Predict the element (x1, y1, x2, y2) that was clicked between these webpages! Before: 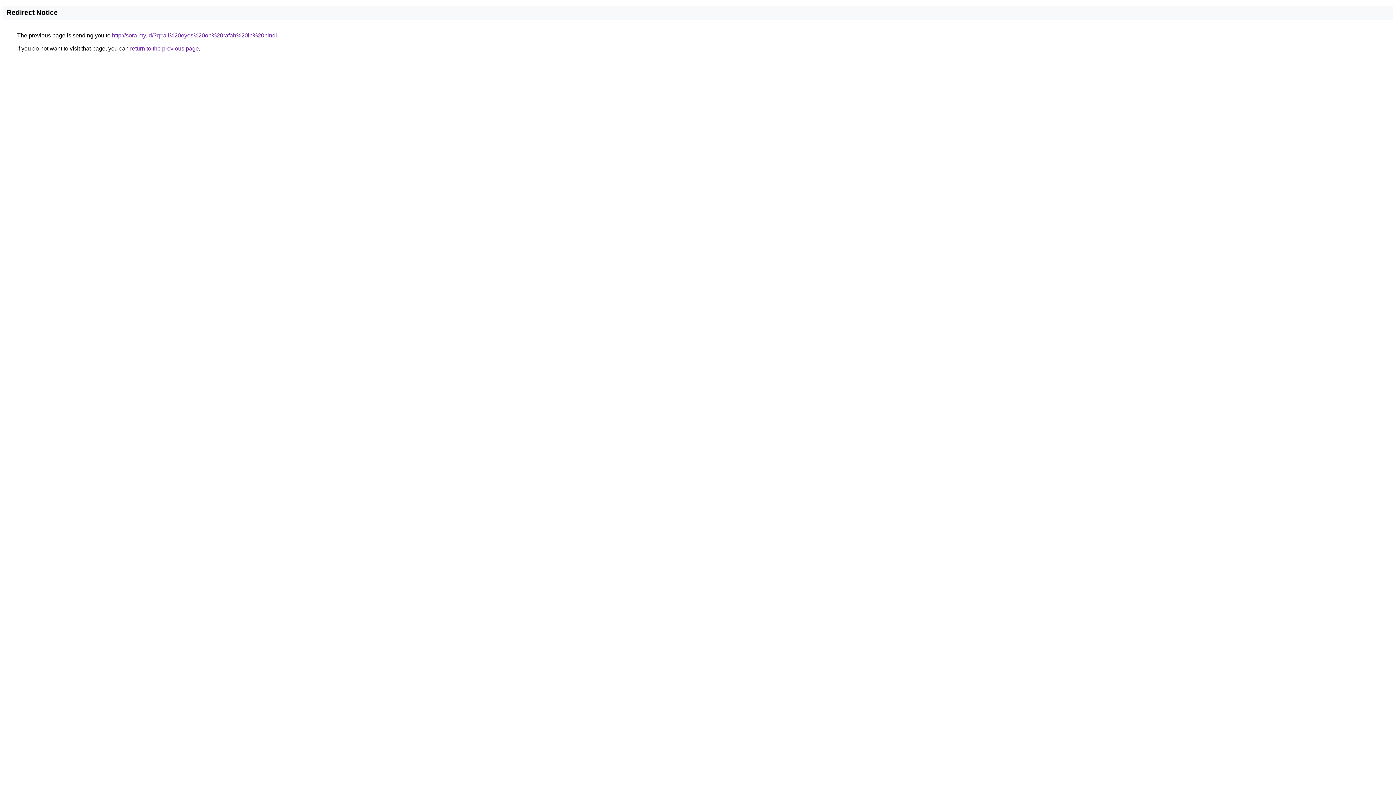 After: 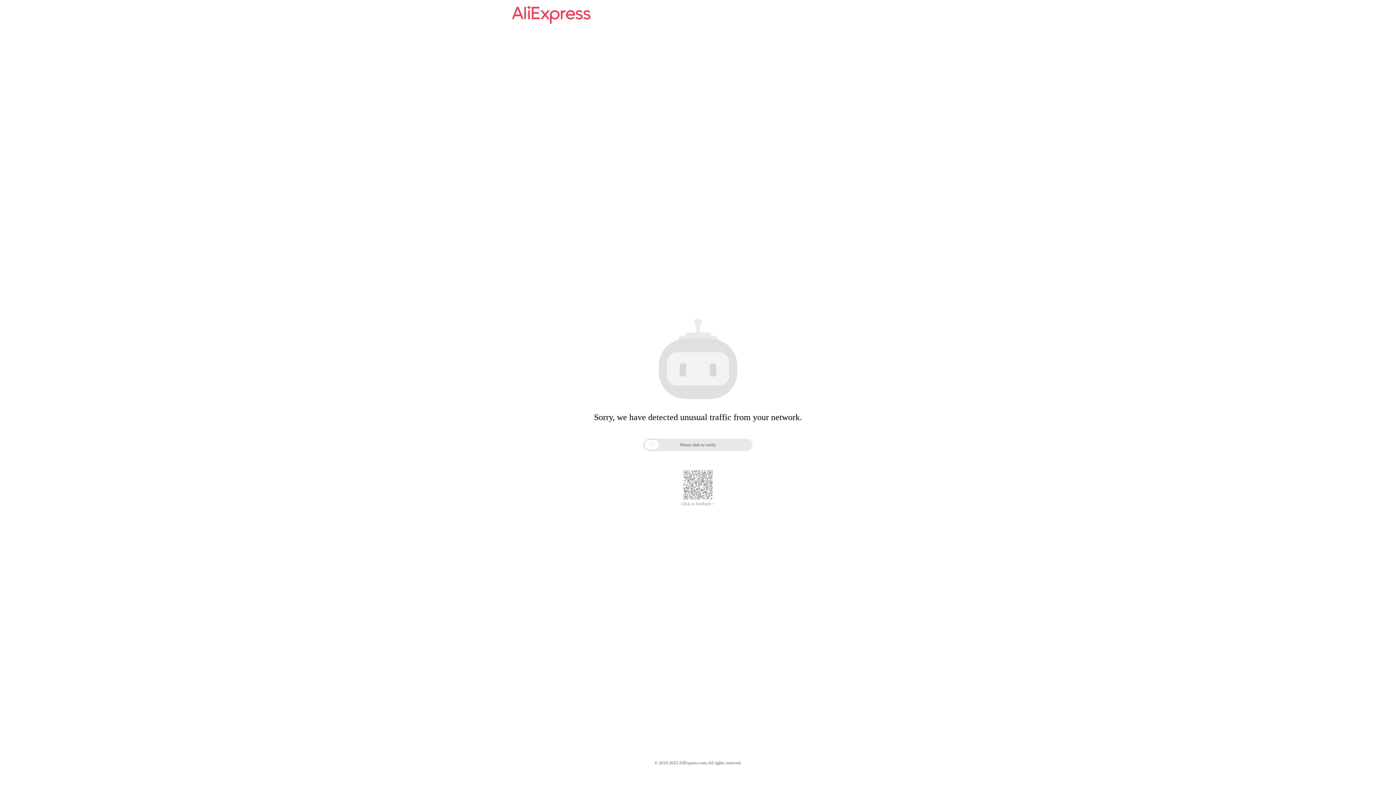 Action: bbox: (112, 32, 277, 38) label: http://sora.my.id/?q=all%20eyes%20on%20rafah%20in%20hindi